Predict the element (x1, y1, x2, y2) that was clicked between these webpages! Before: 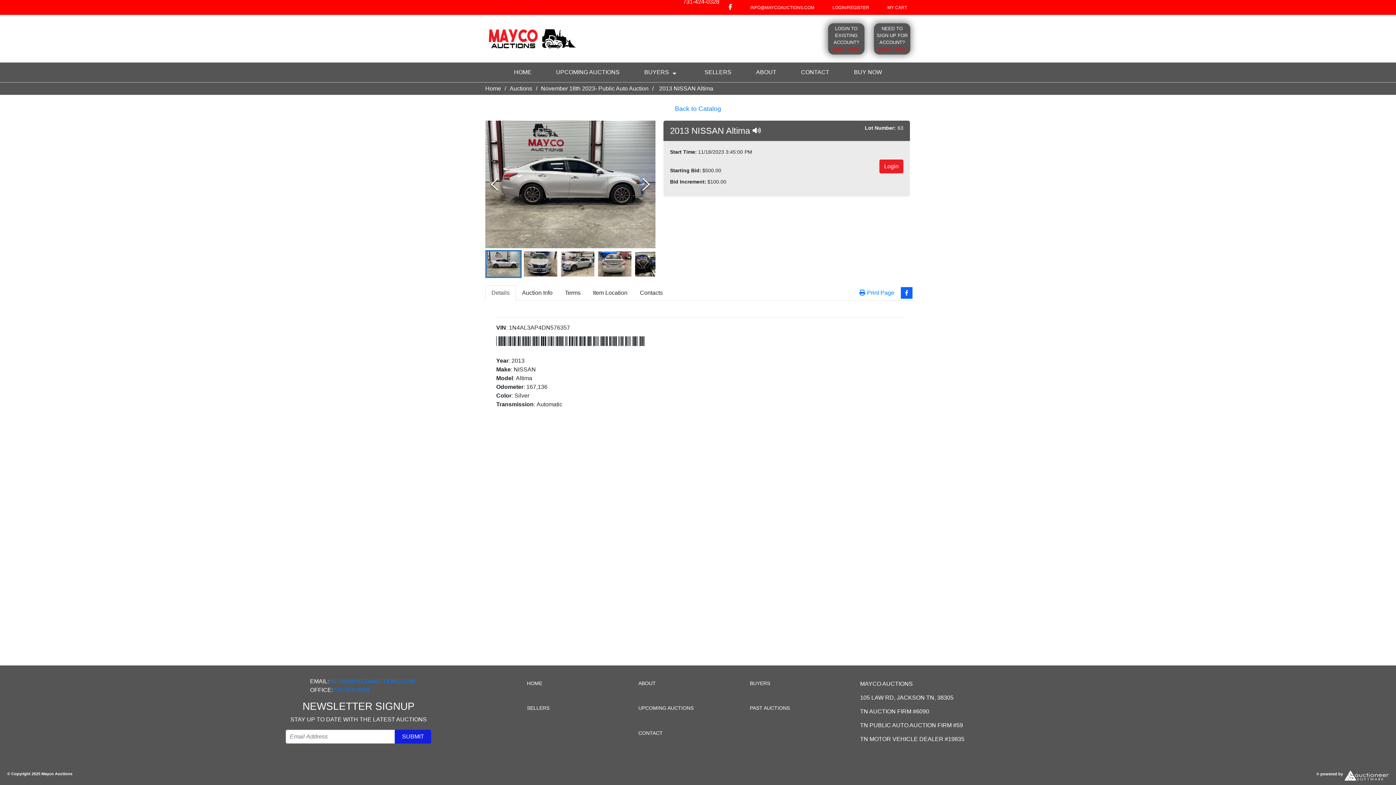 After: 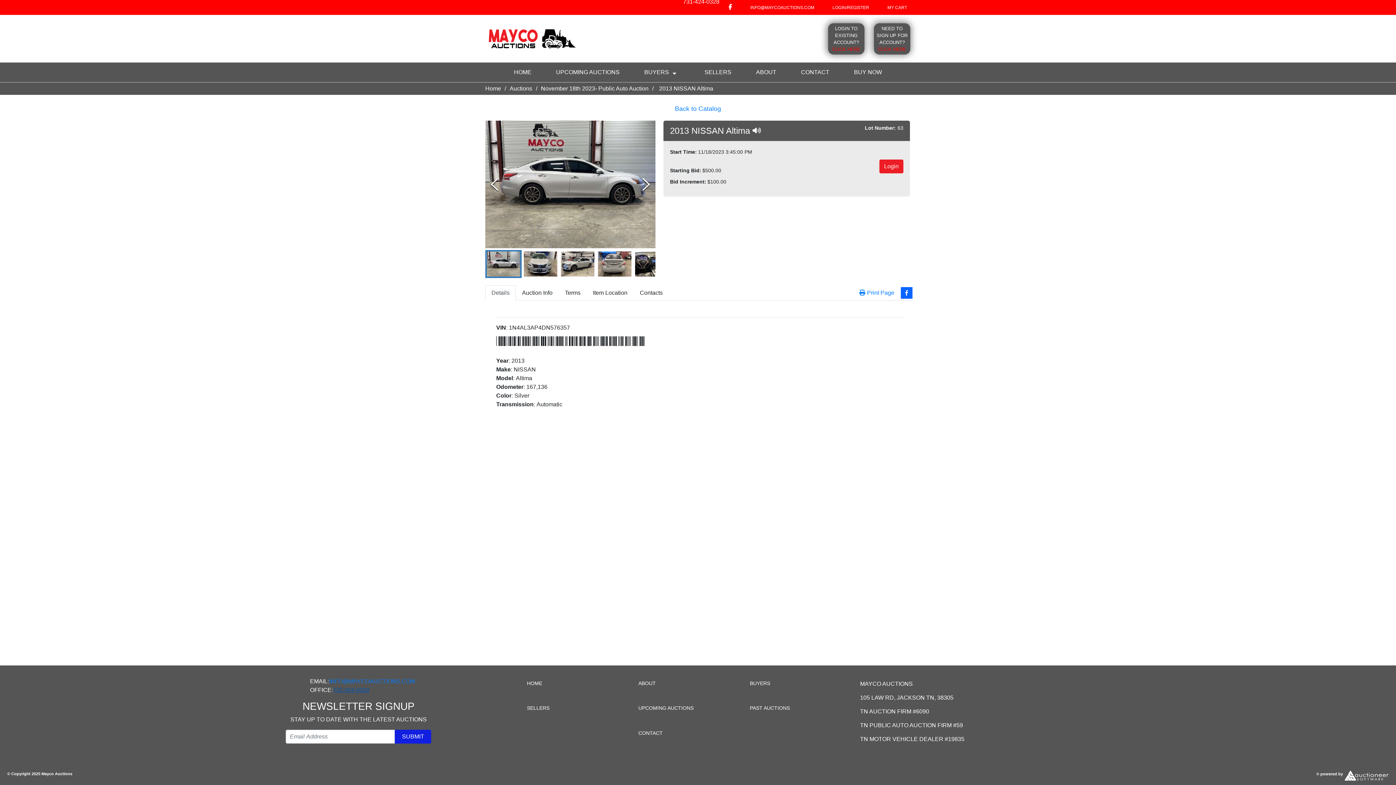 Action: label: 731-424-0328 bbox: (333, 687, 369, 693)